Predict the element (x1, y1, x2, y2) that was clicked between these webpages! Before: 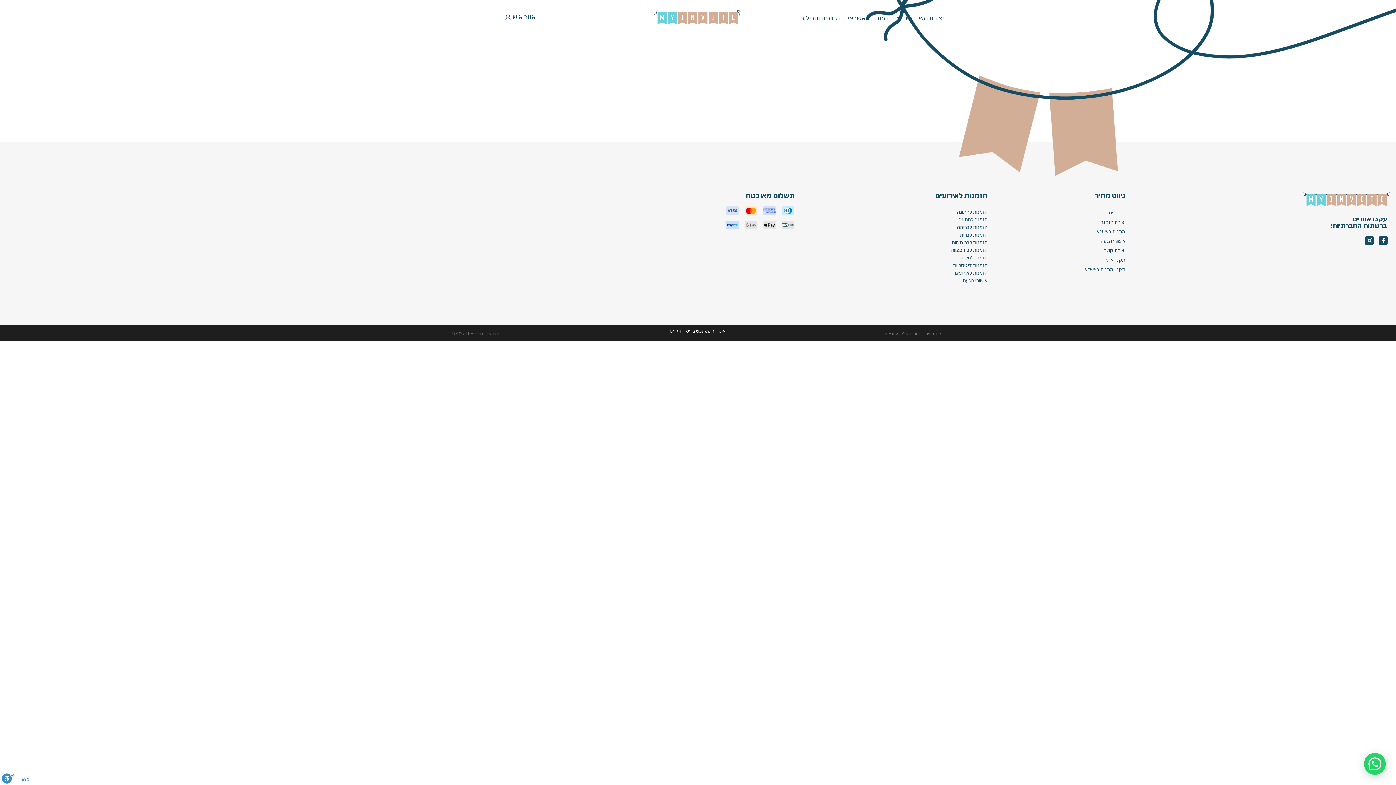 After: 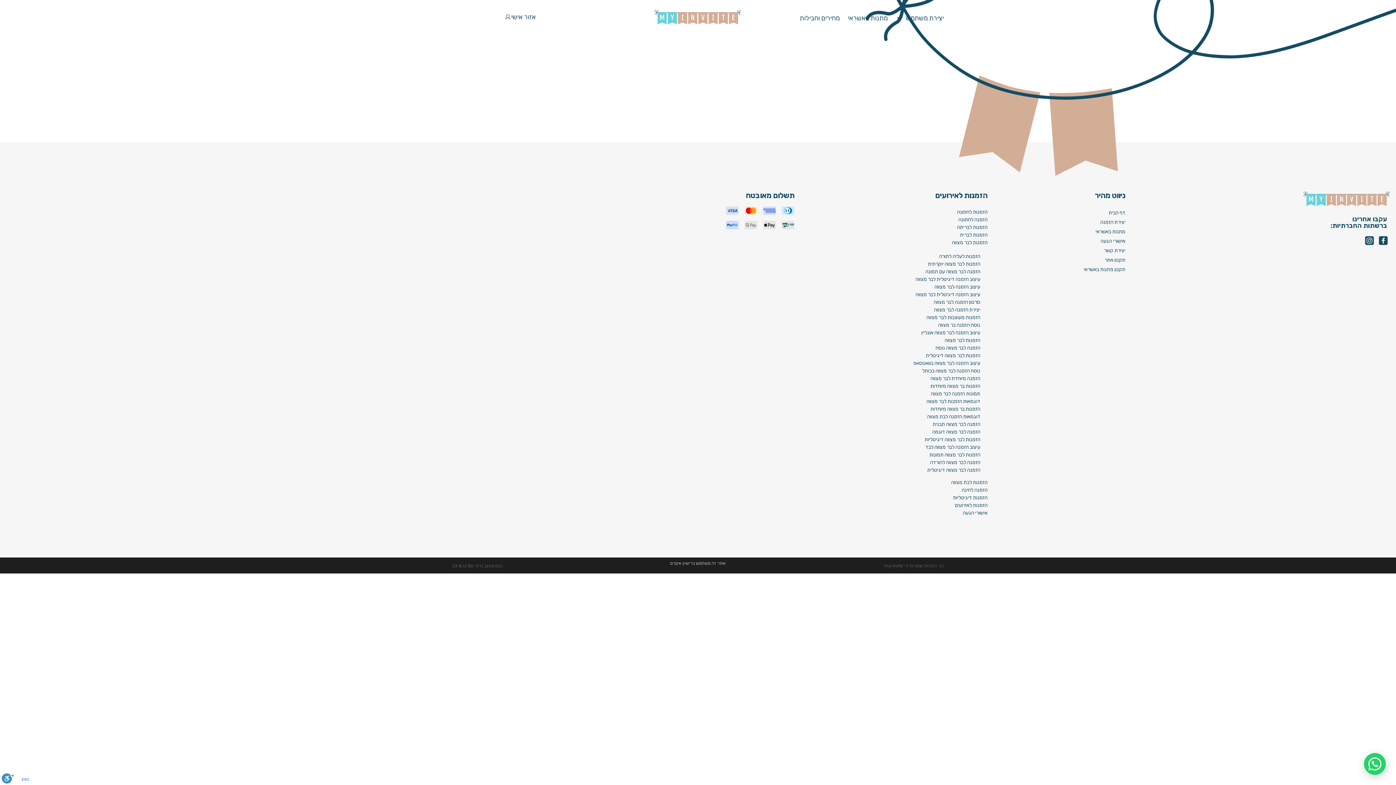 Action: bbox: (794, 239, 987, 247) label: הזמנות לבר מצווה